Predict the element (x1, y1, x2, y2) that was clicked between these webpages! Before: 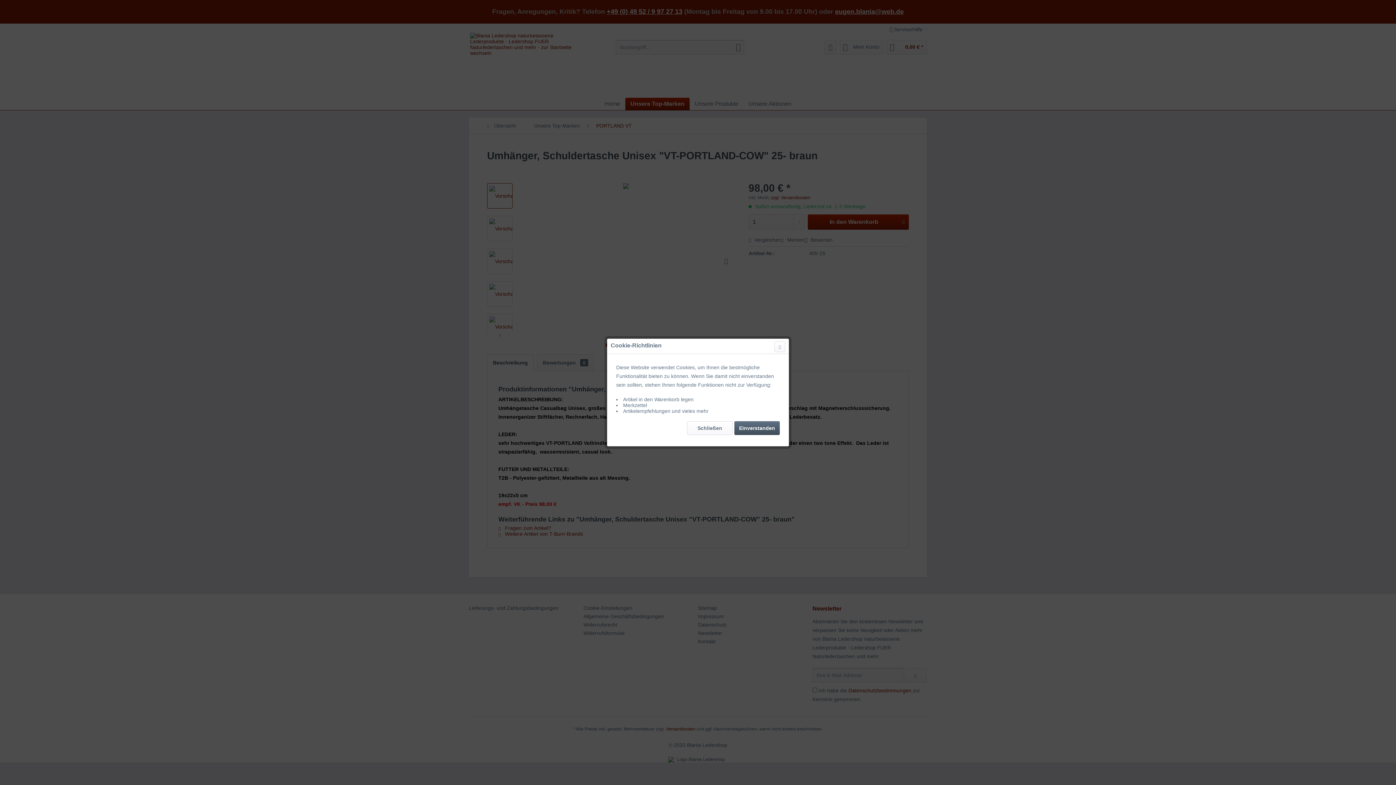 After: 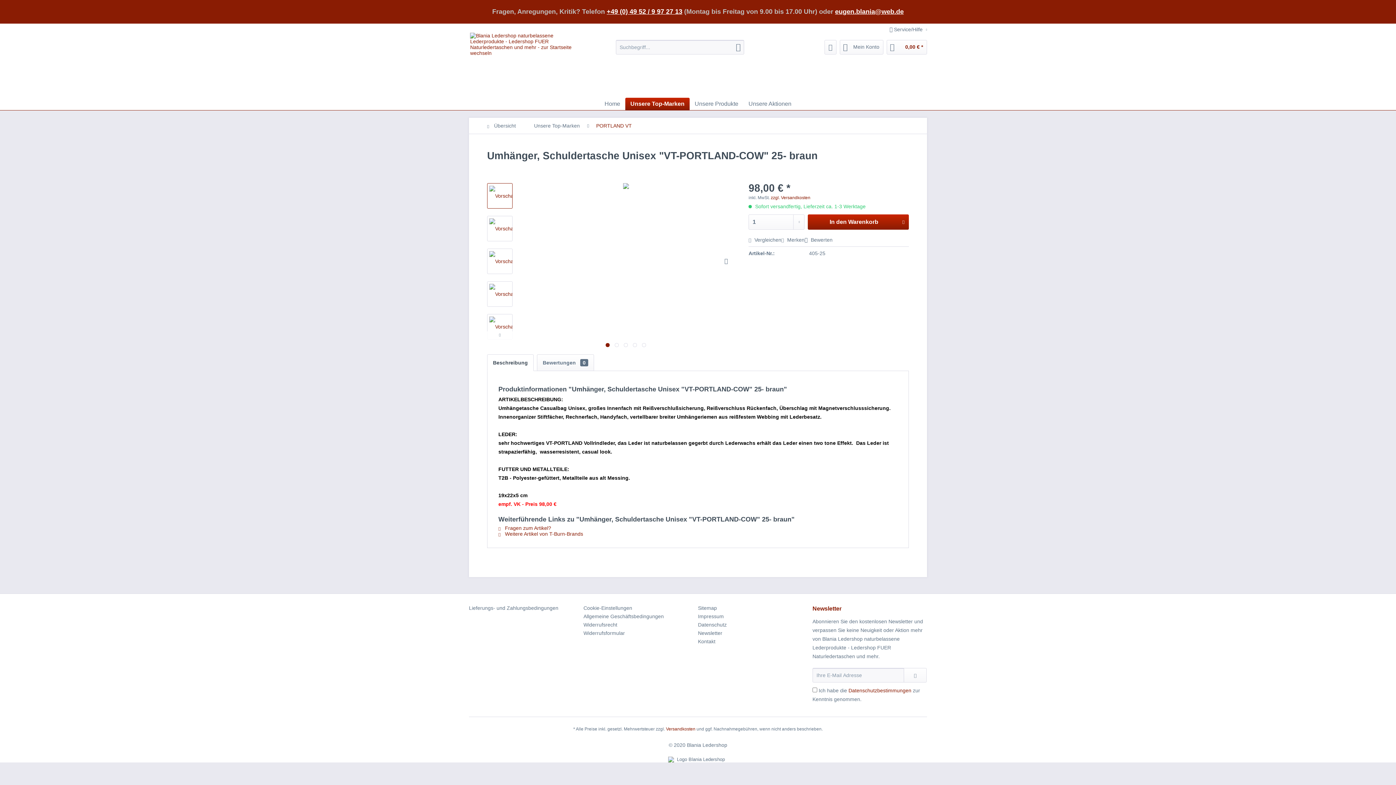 Action: bbox: (687, 421, 732, 435) label: Schließen